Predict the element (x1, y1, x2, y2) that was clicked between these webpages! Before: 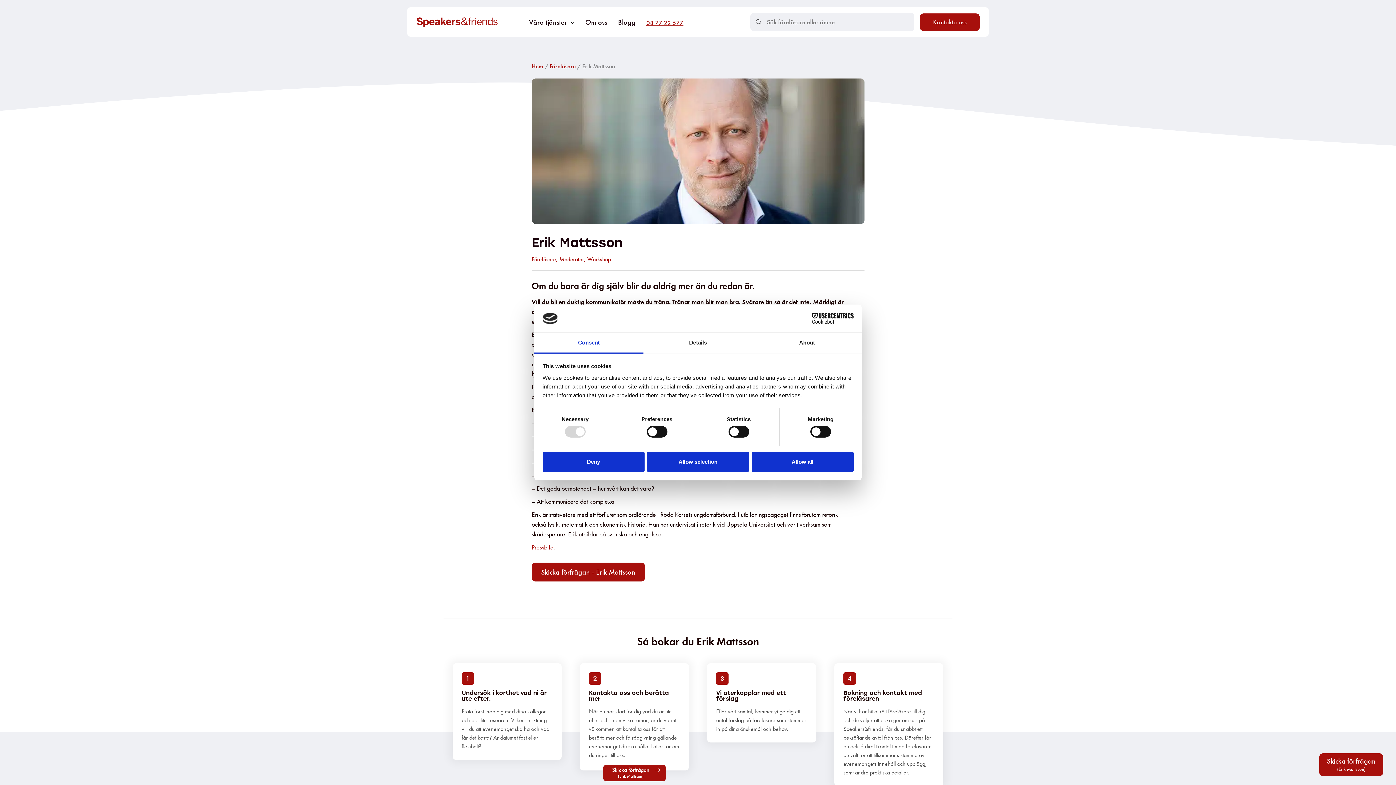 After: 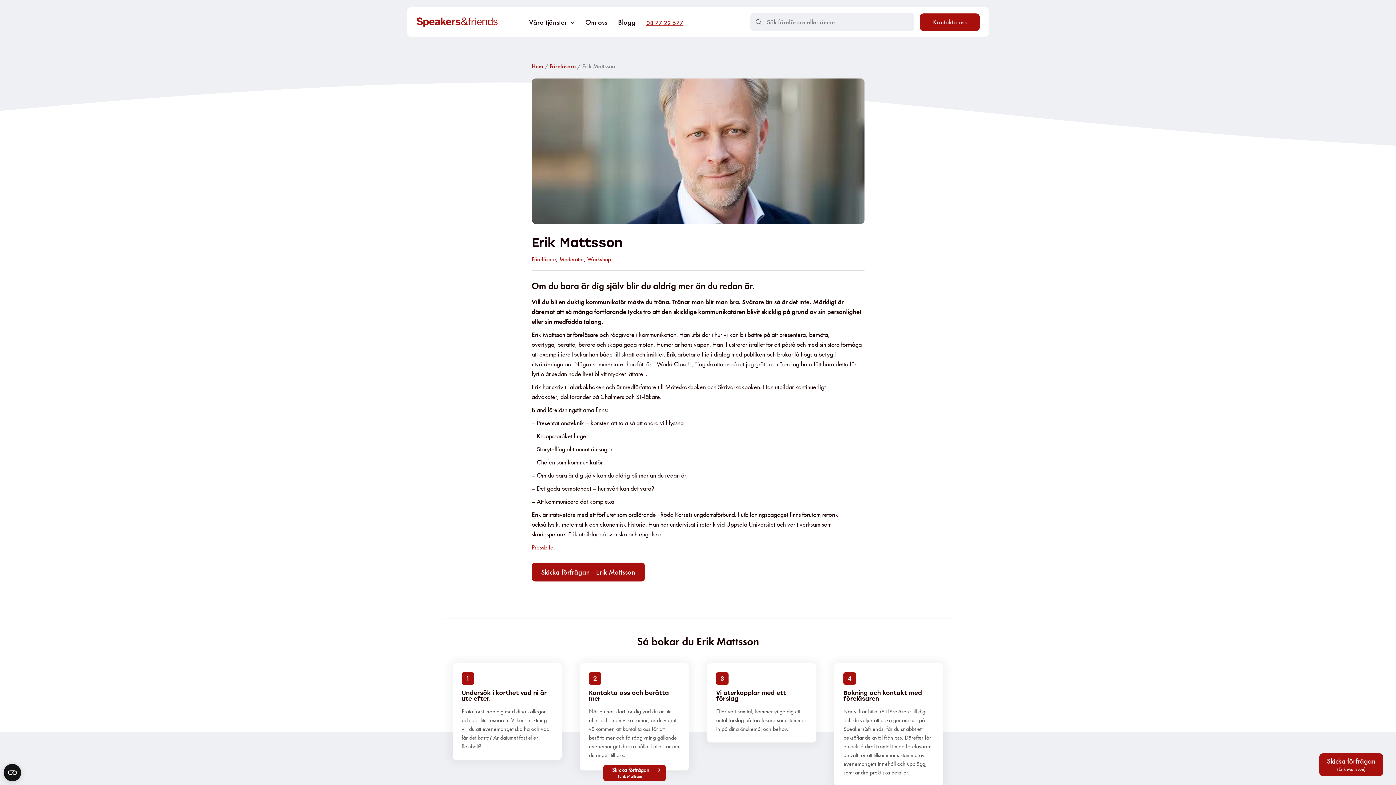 Action: label: Deny bbox: (542, 451, 644, 472)